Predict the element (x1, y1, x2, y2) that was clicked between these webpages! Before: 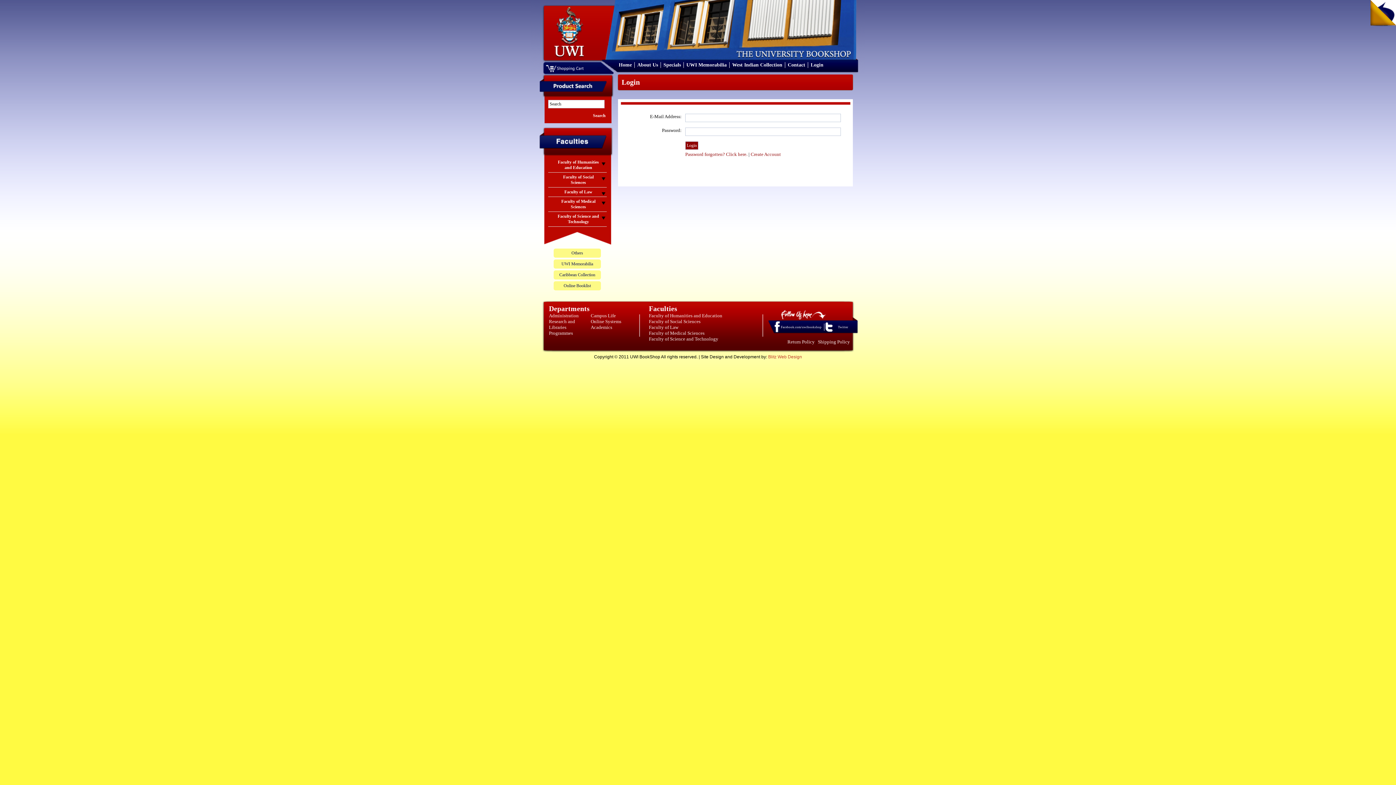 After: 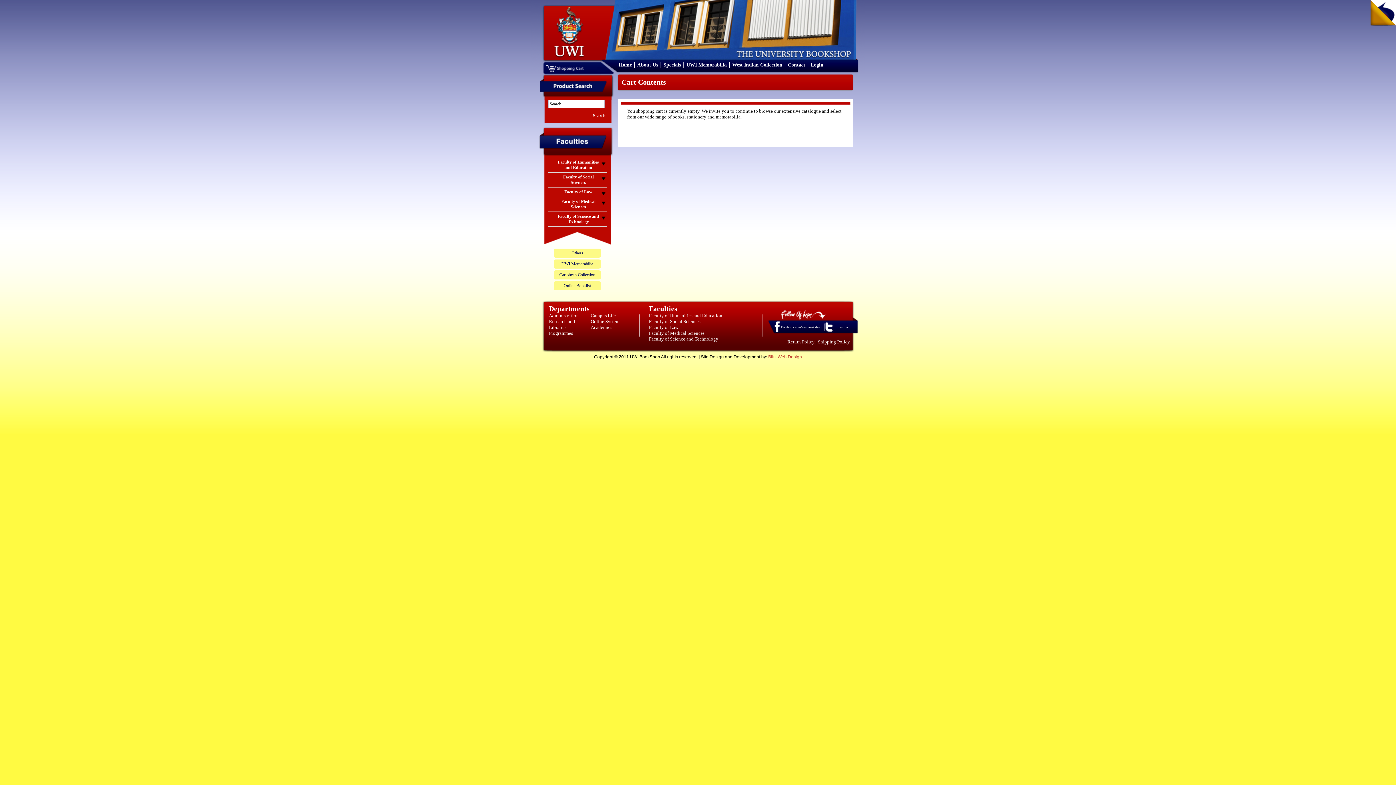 Action: bbox: (545, 68, 584, 74)